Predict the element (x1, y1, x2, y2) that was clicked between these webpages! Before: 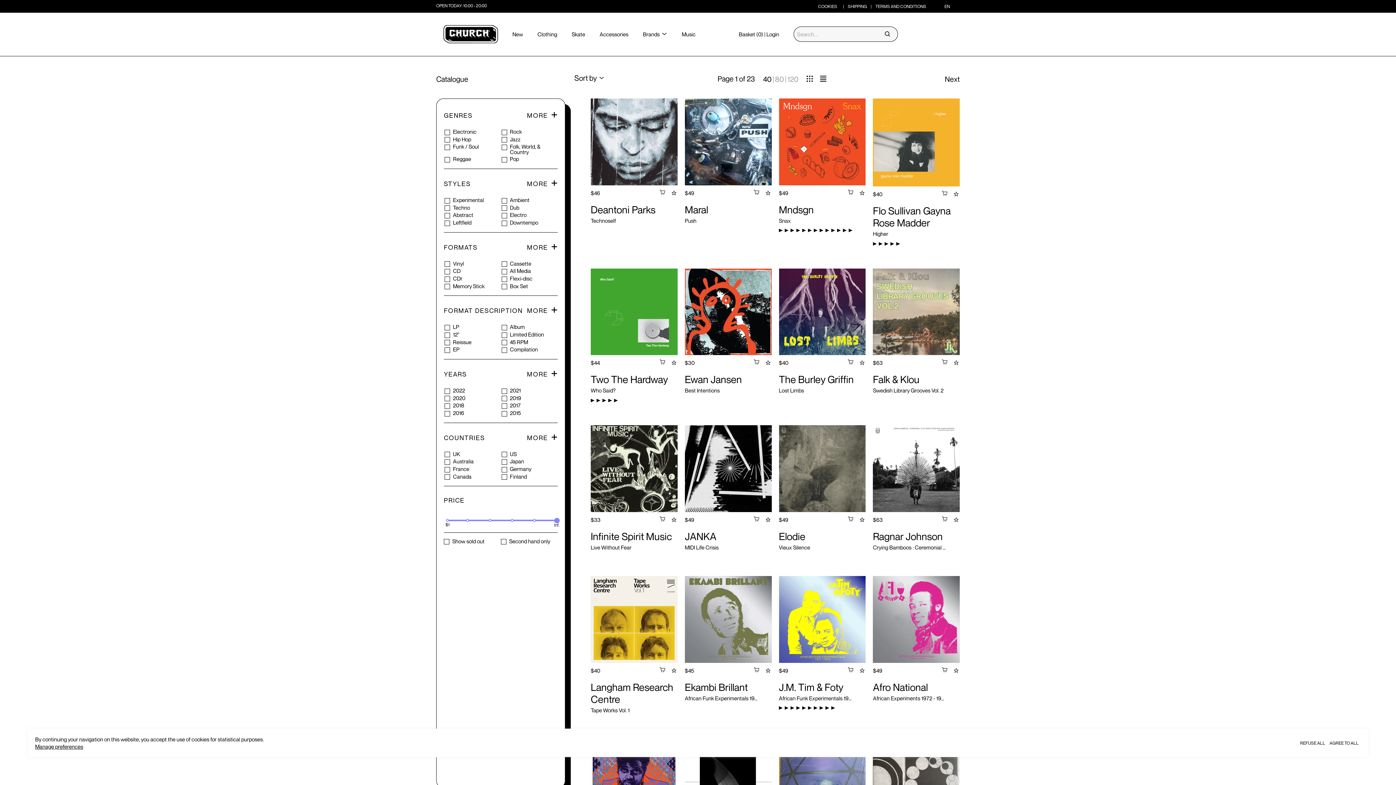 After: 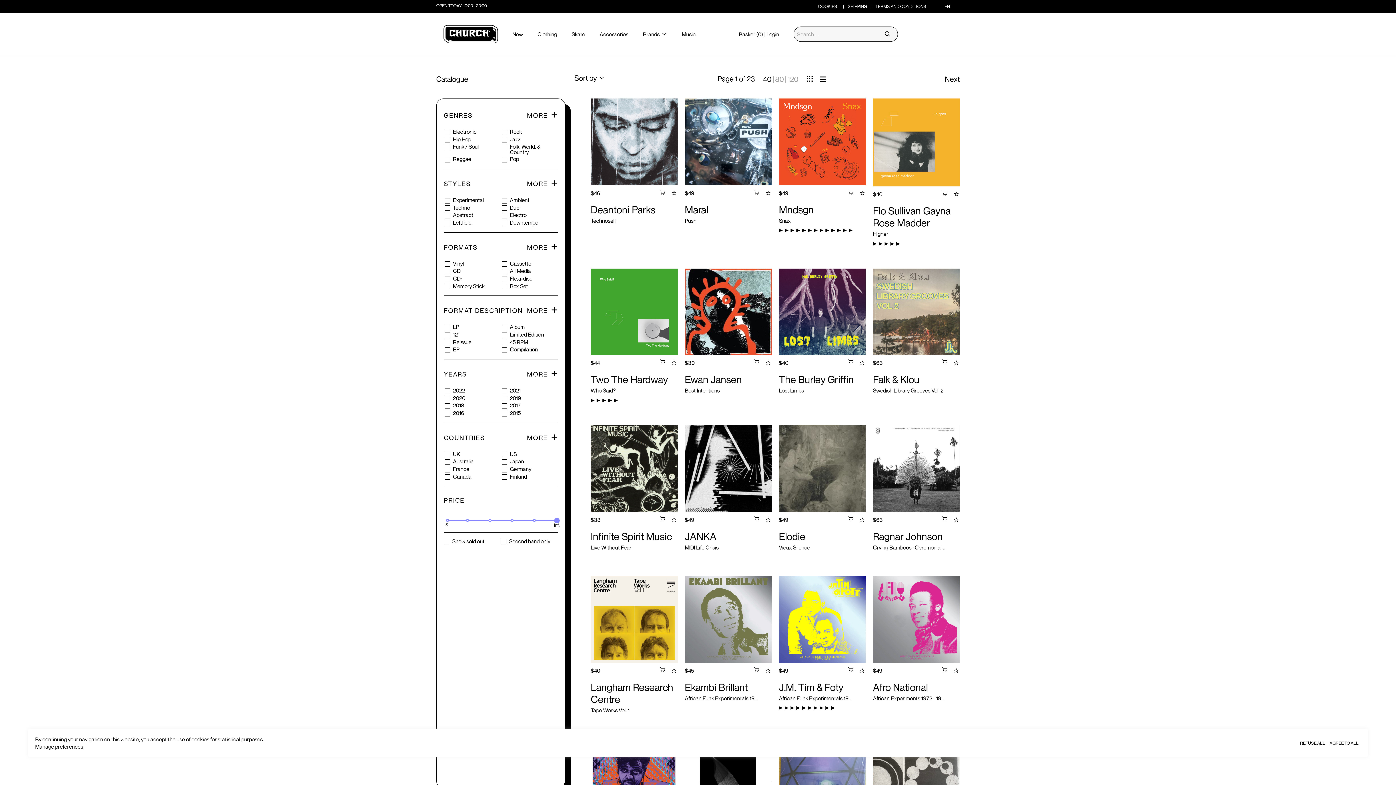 Action: bbox: (685, 203, 708, 215) label: Maral